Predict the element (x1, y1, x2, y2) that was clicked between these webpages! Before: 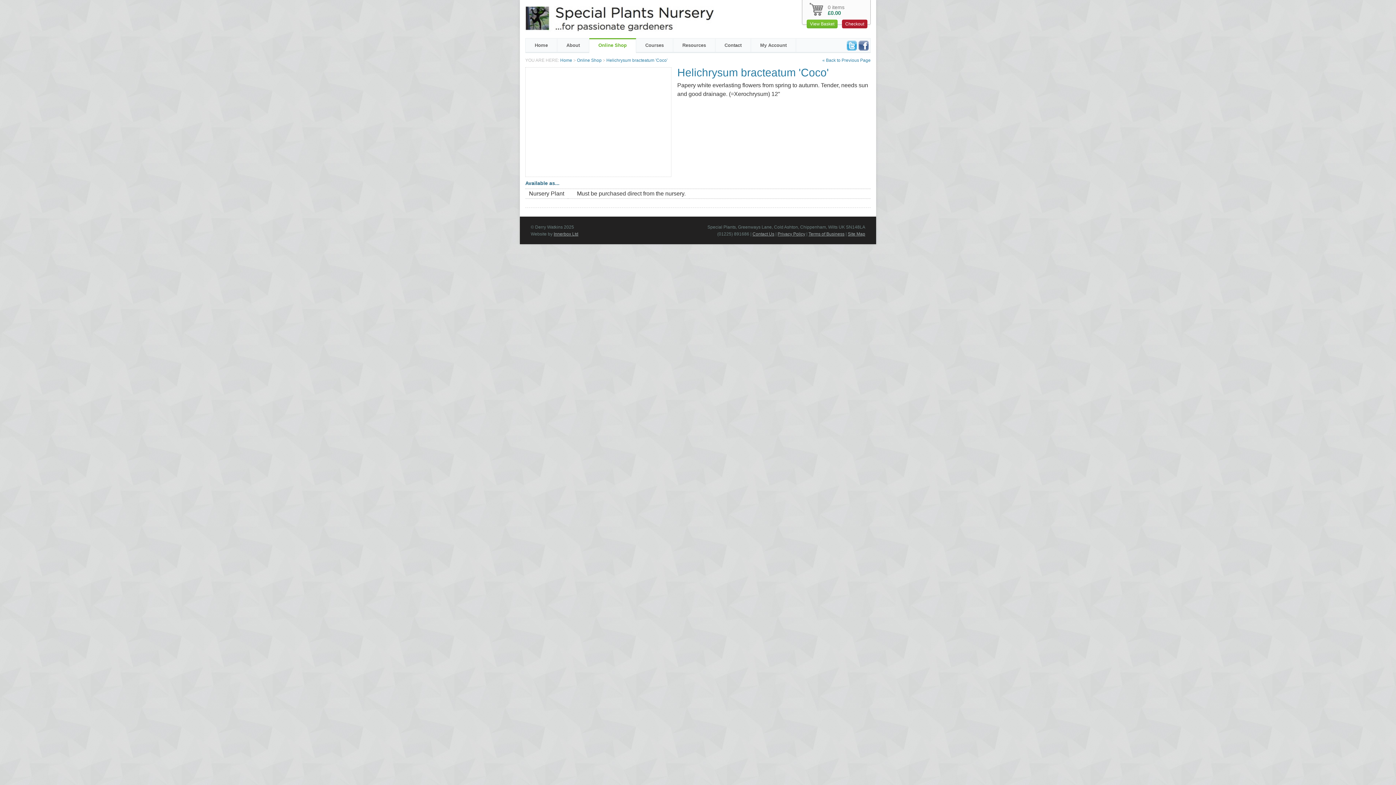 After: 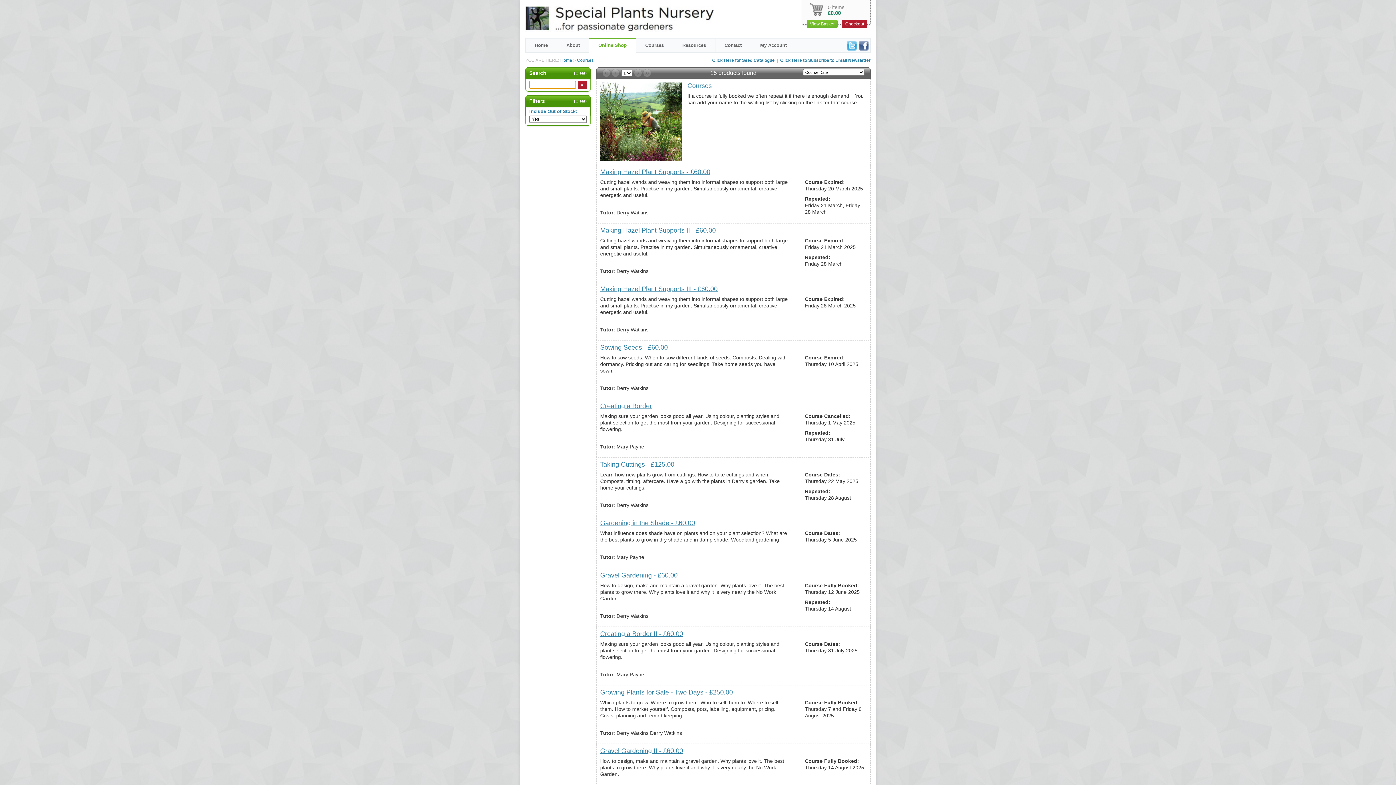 Action: label: Courses bbox: (636, 38, 673, 52)